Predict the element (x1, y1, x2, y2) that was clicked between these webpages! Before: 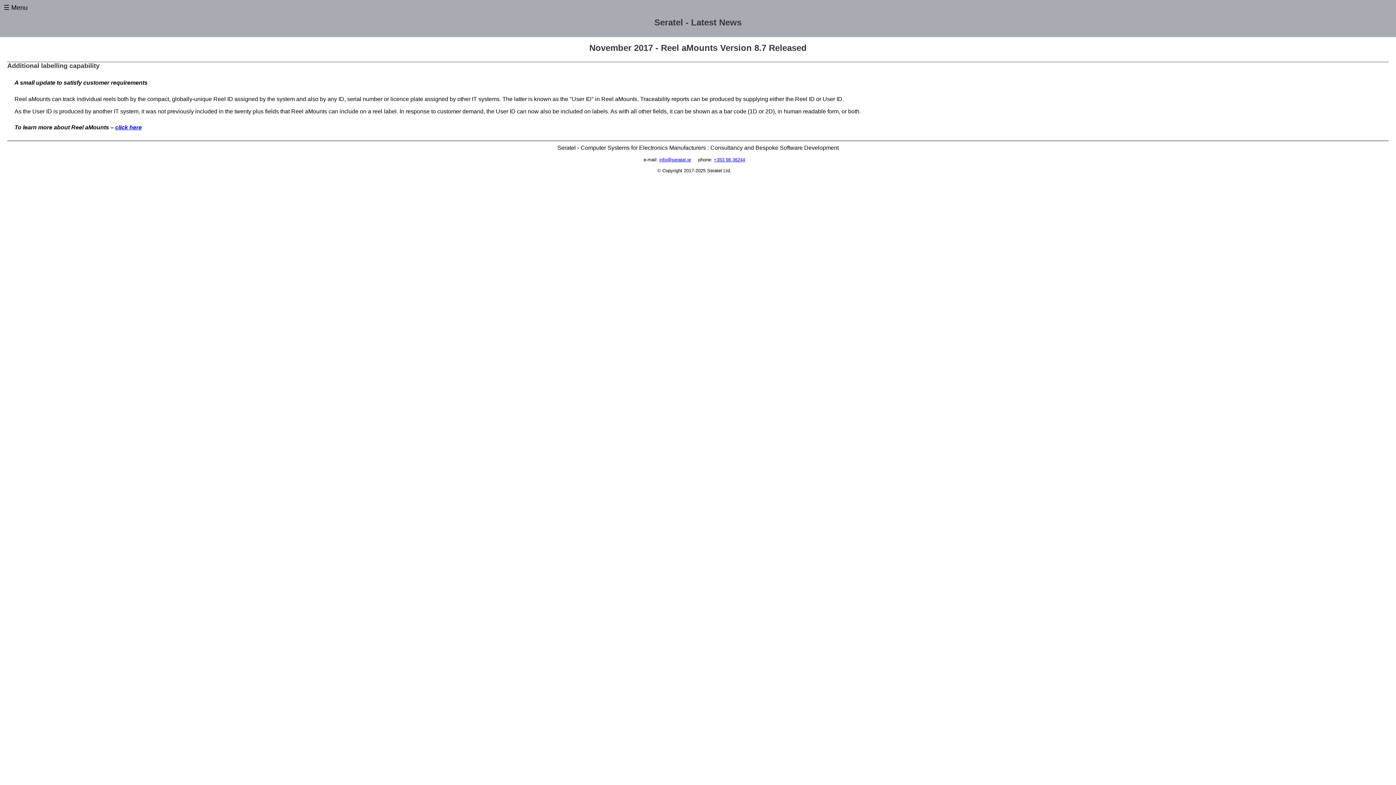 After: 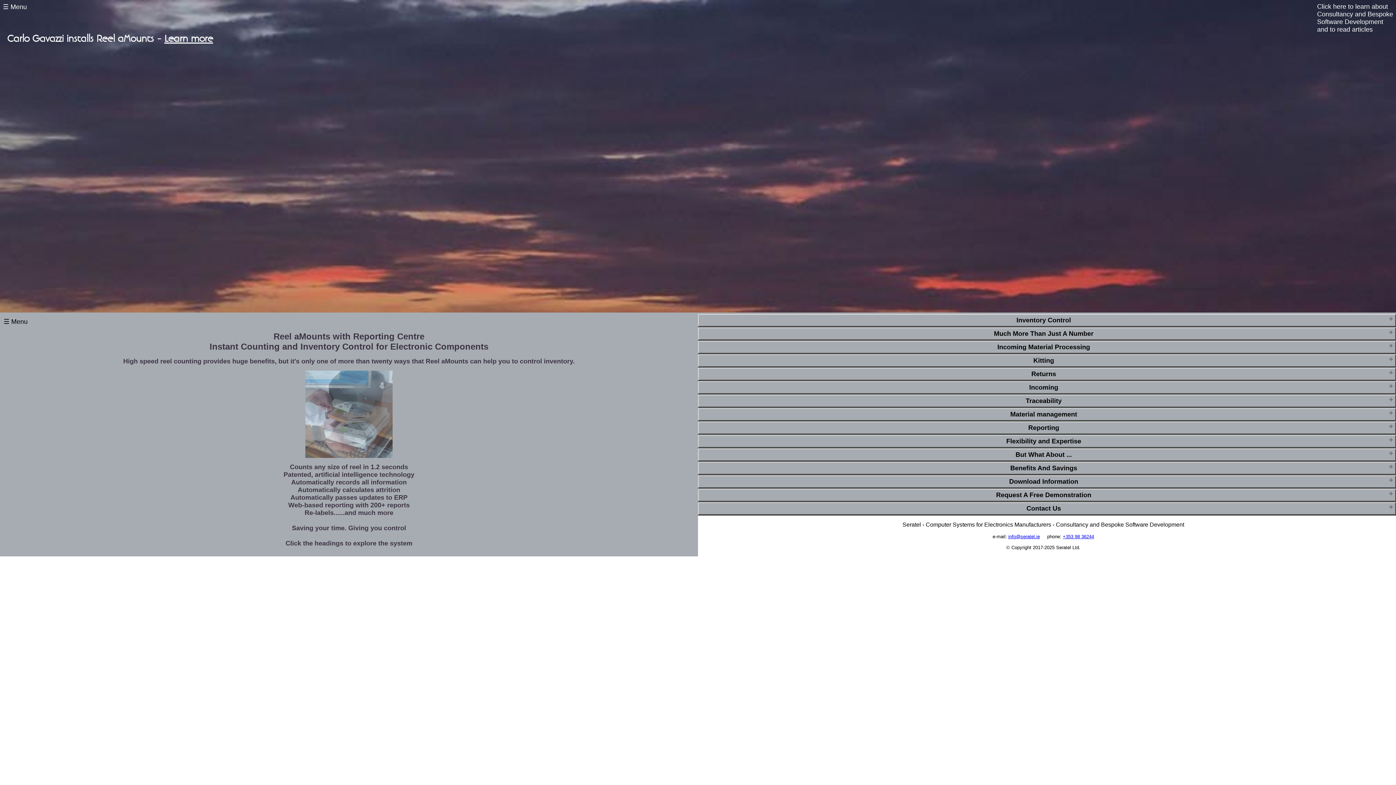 Action: bbox: (115, 124, 141, 130) label: click here